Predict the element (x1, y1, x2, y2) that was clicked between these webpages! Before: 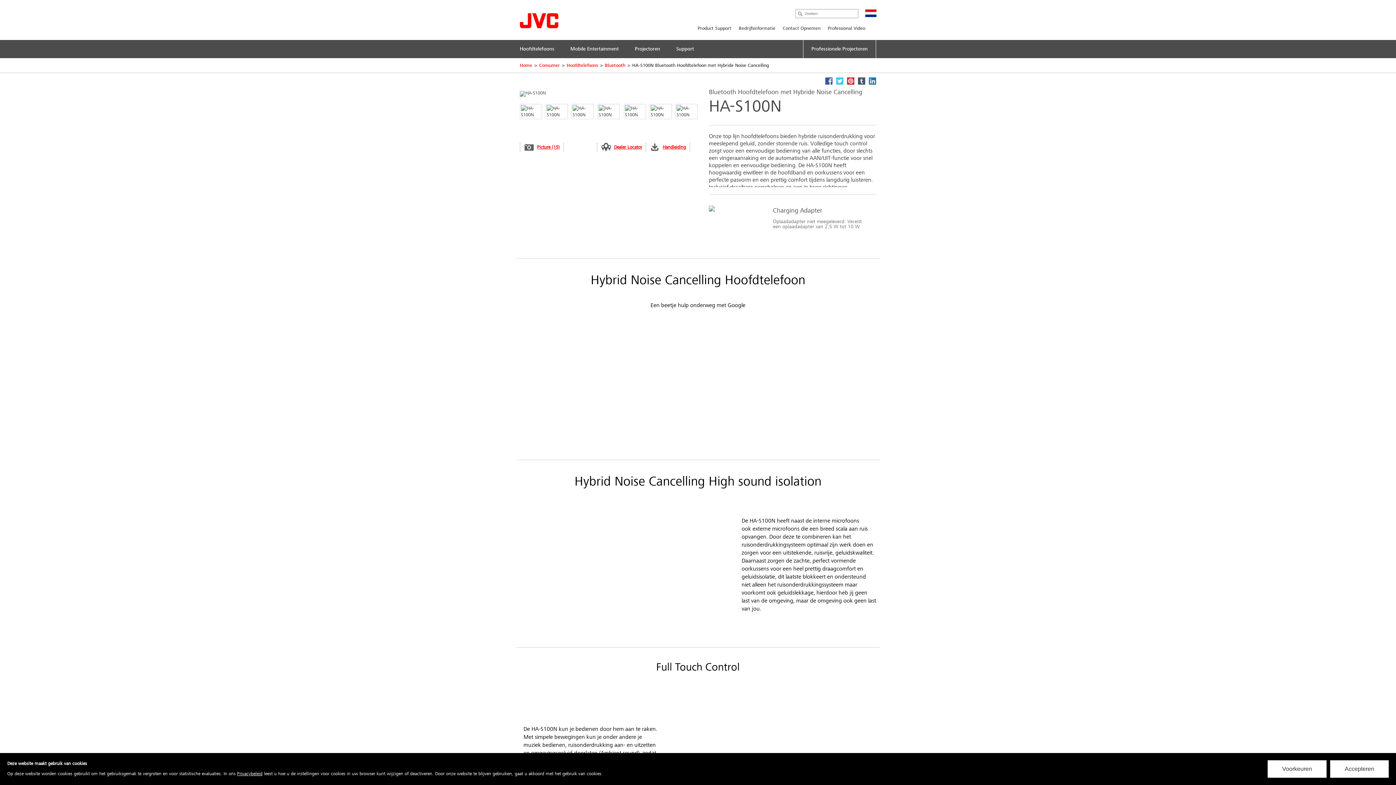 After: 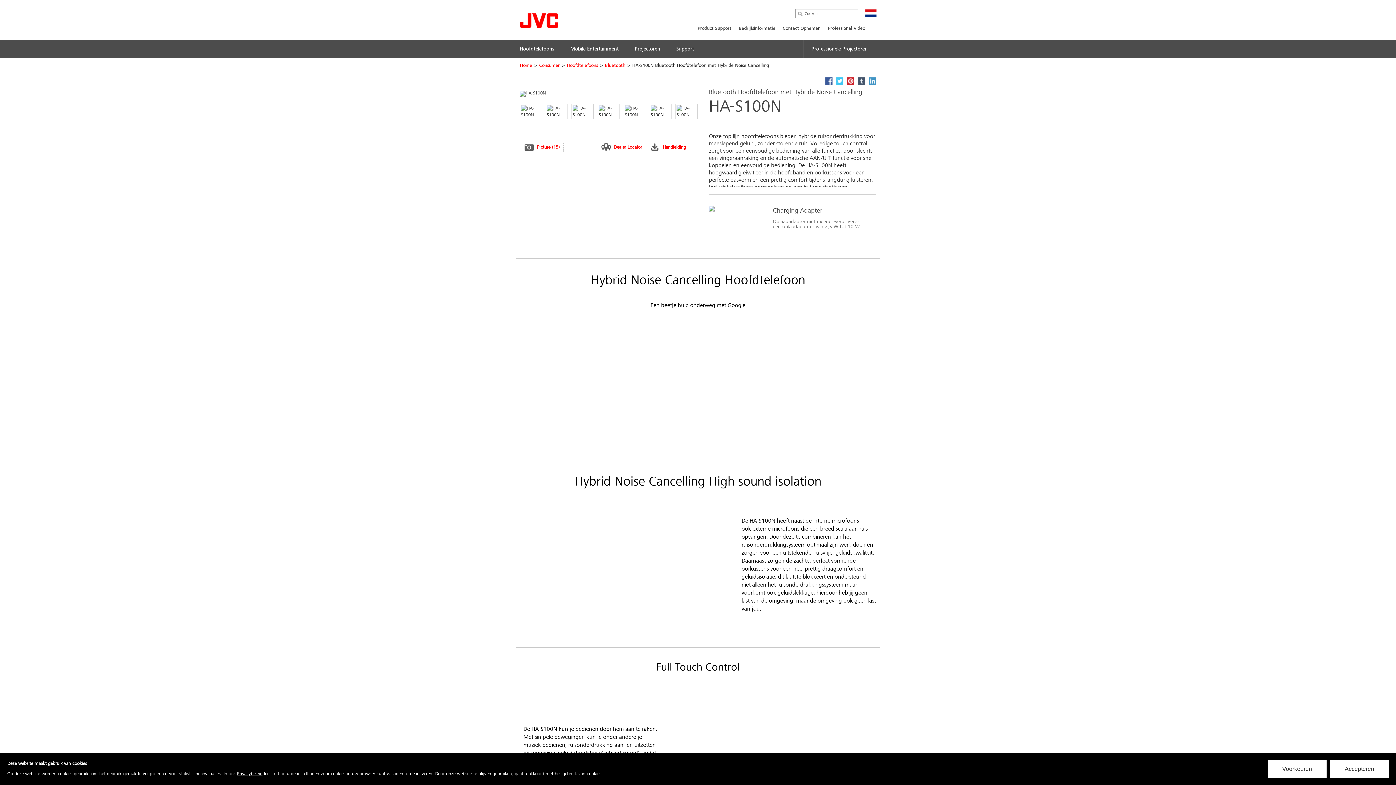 Action: bbox: (869, 77, 876, 84)